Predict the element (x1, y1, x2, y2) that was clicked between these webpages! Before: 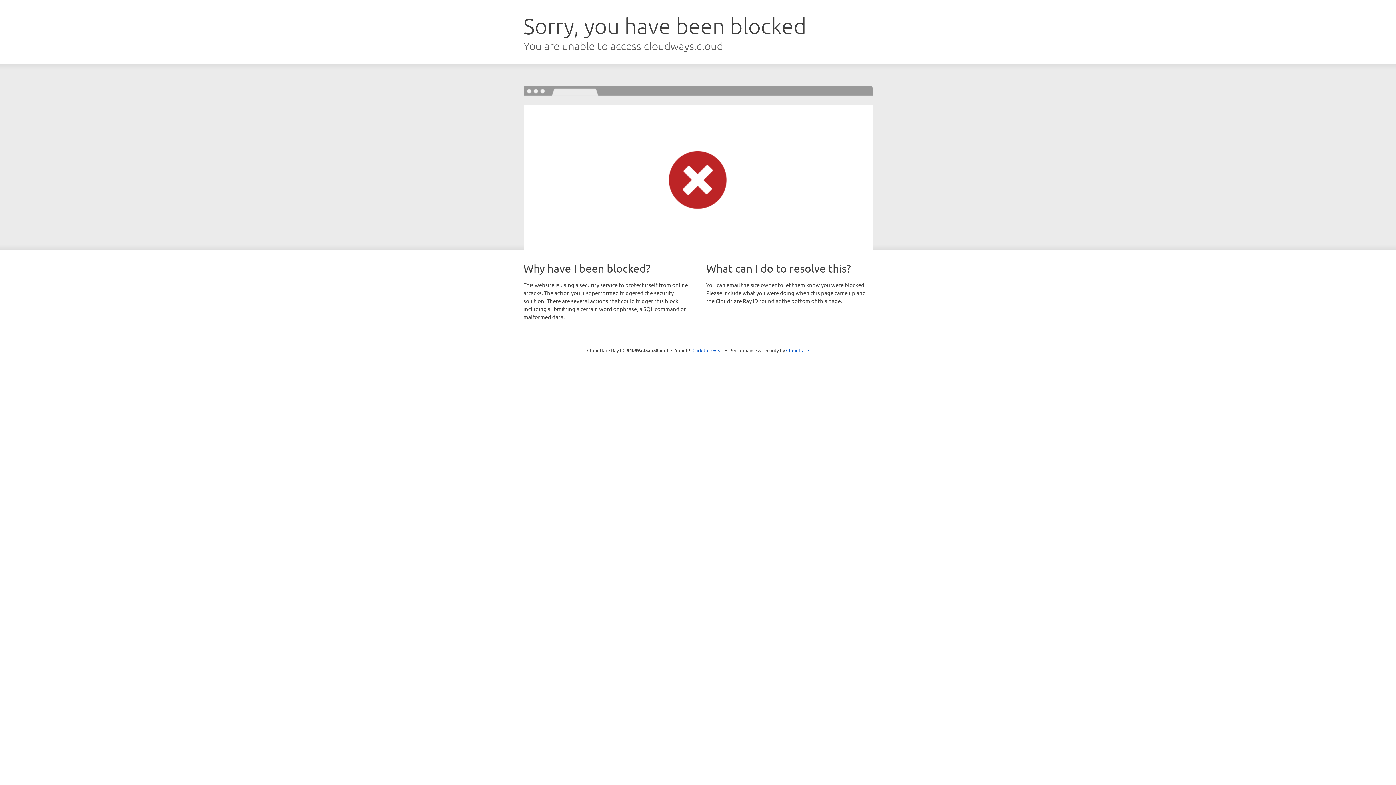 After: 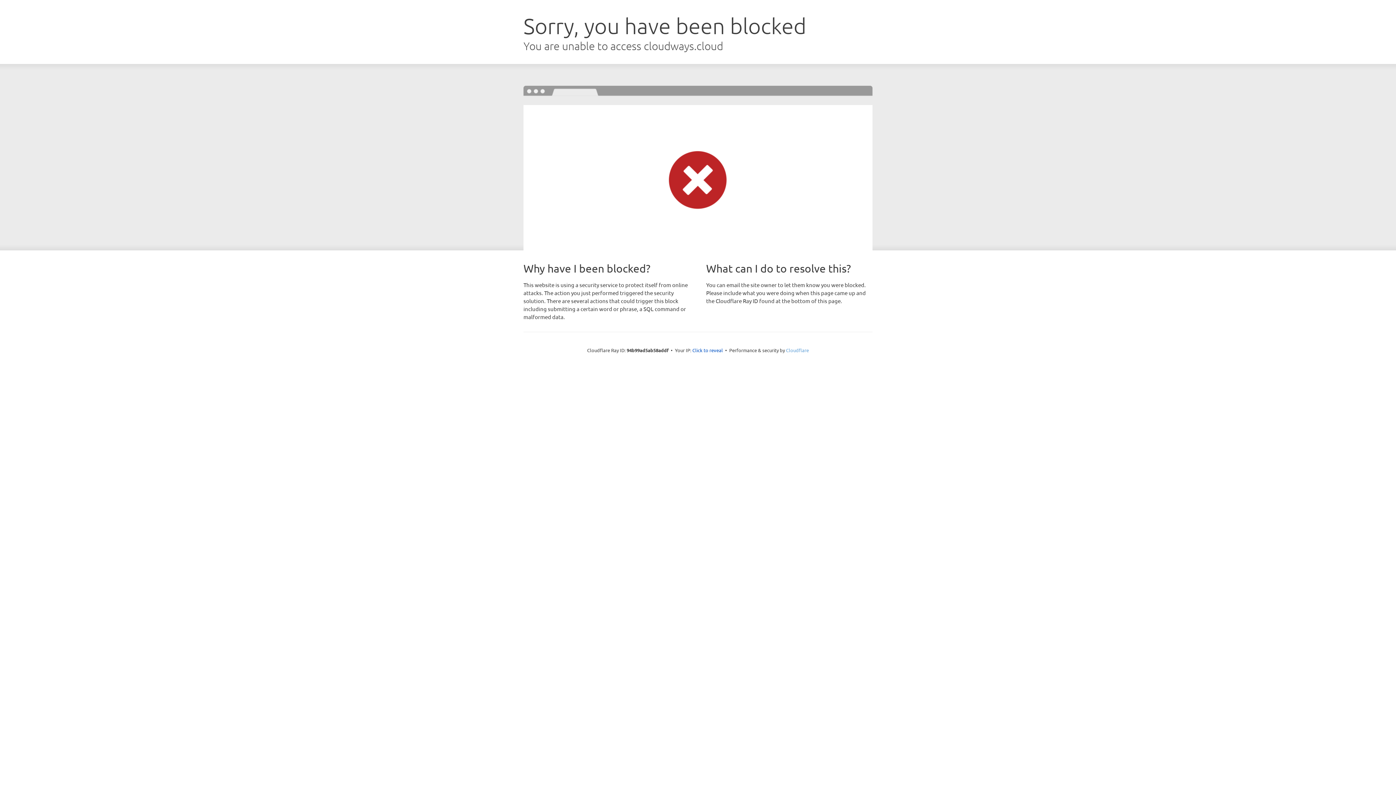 Action: bbox: (786, 347, 809, 353) label: Cloudflare